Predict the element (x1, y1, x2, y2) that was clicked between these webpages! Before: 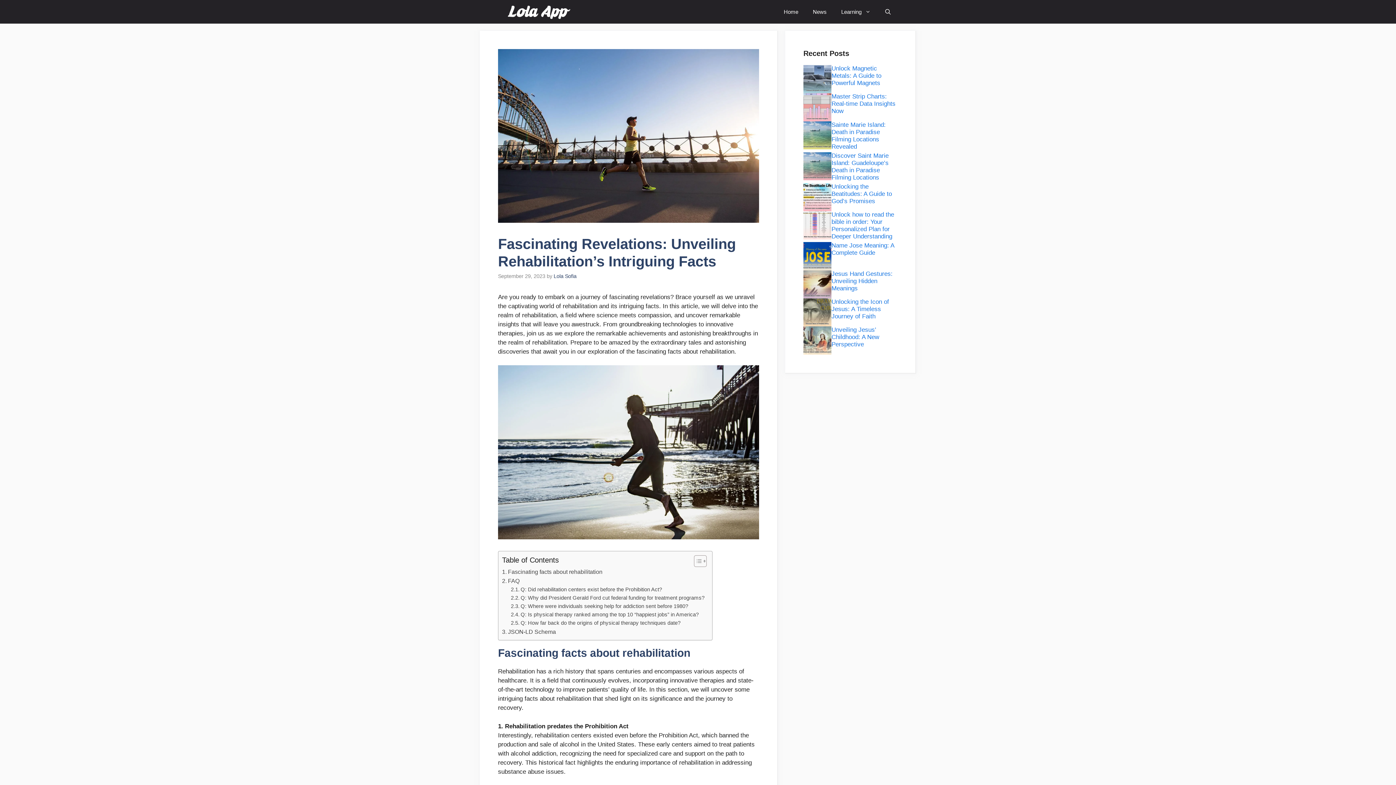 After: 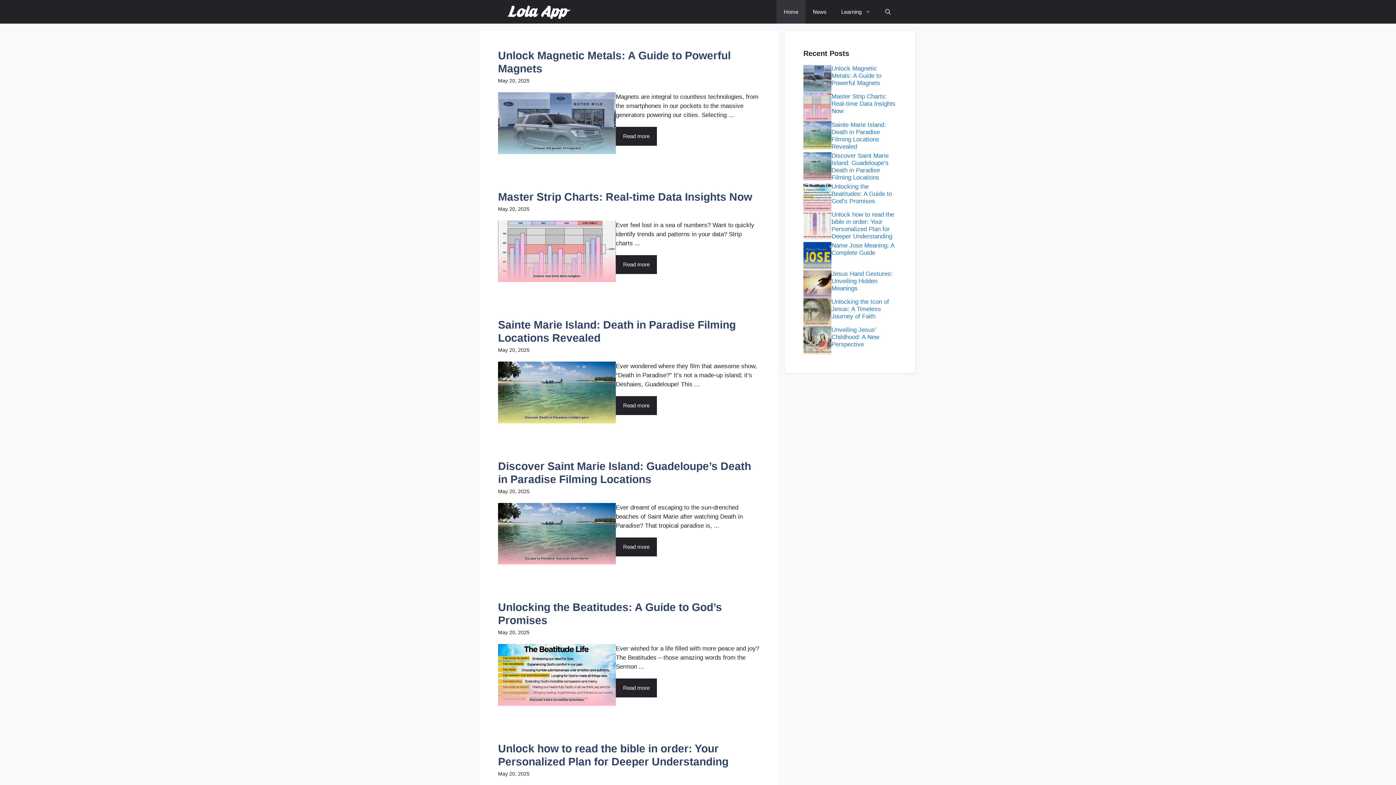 Action: label: Home bbox: (776, 0, 805, 23)